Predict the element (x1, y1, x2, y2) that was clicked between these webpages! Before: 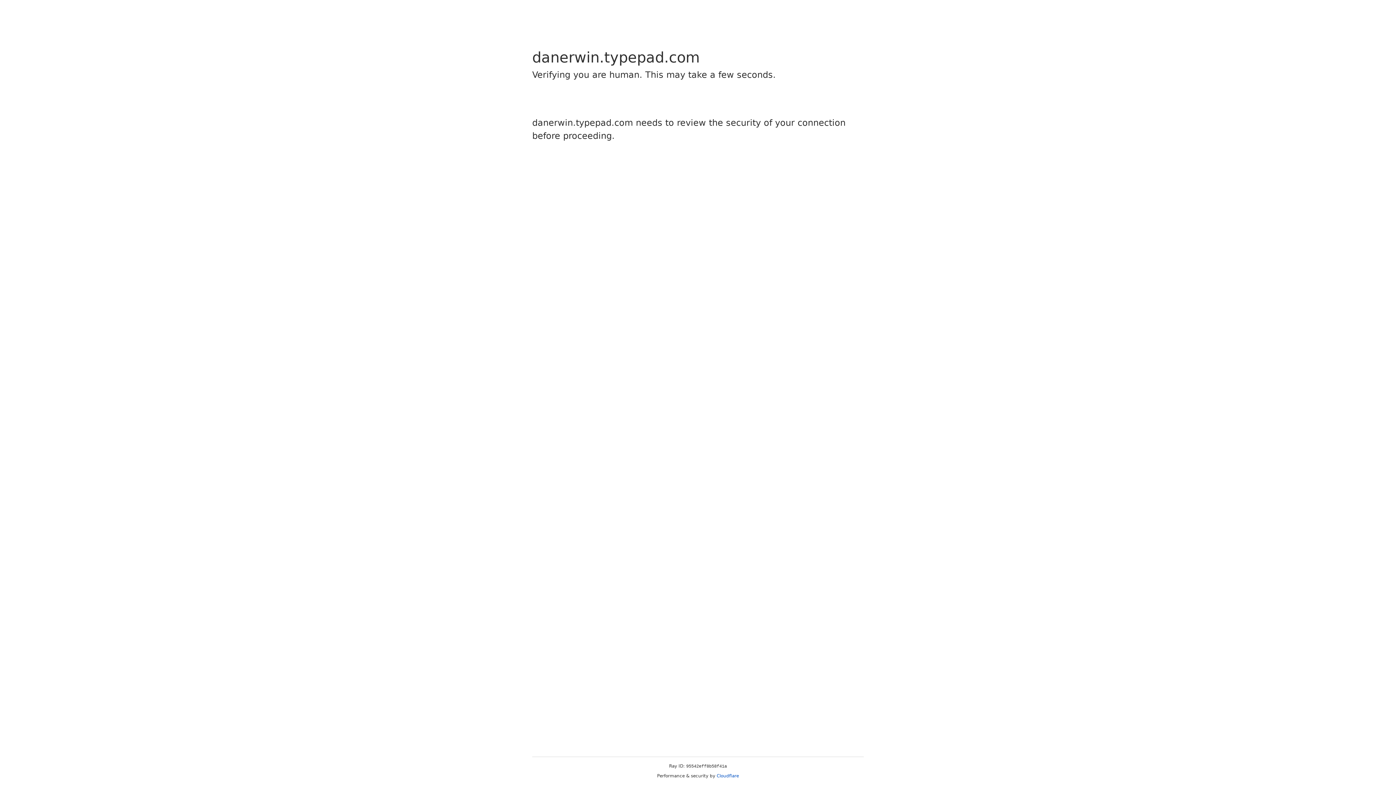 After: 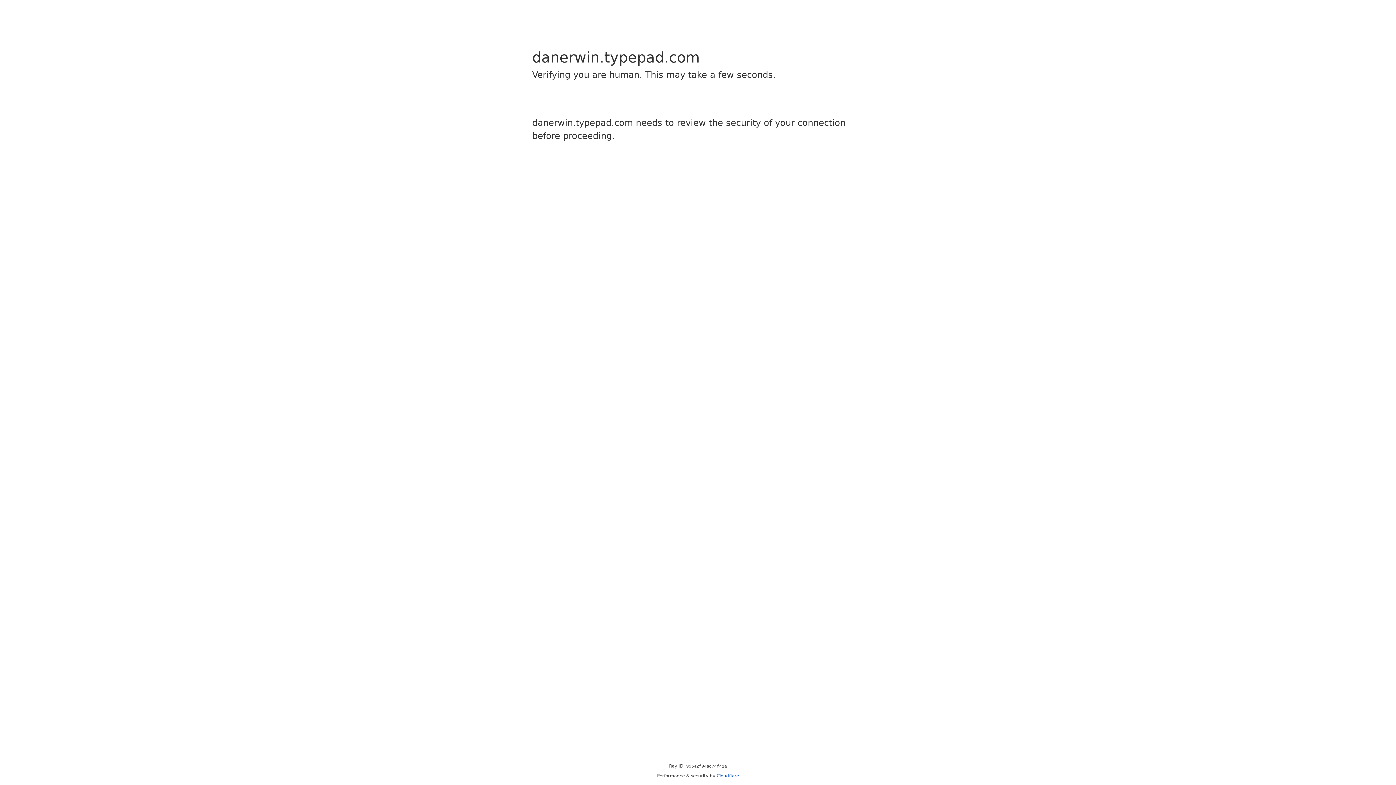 Action: bbox: (716, 773, 739, 778) label: Cloudflare